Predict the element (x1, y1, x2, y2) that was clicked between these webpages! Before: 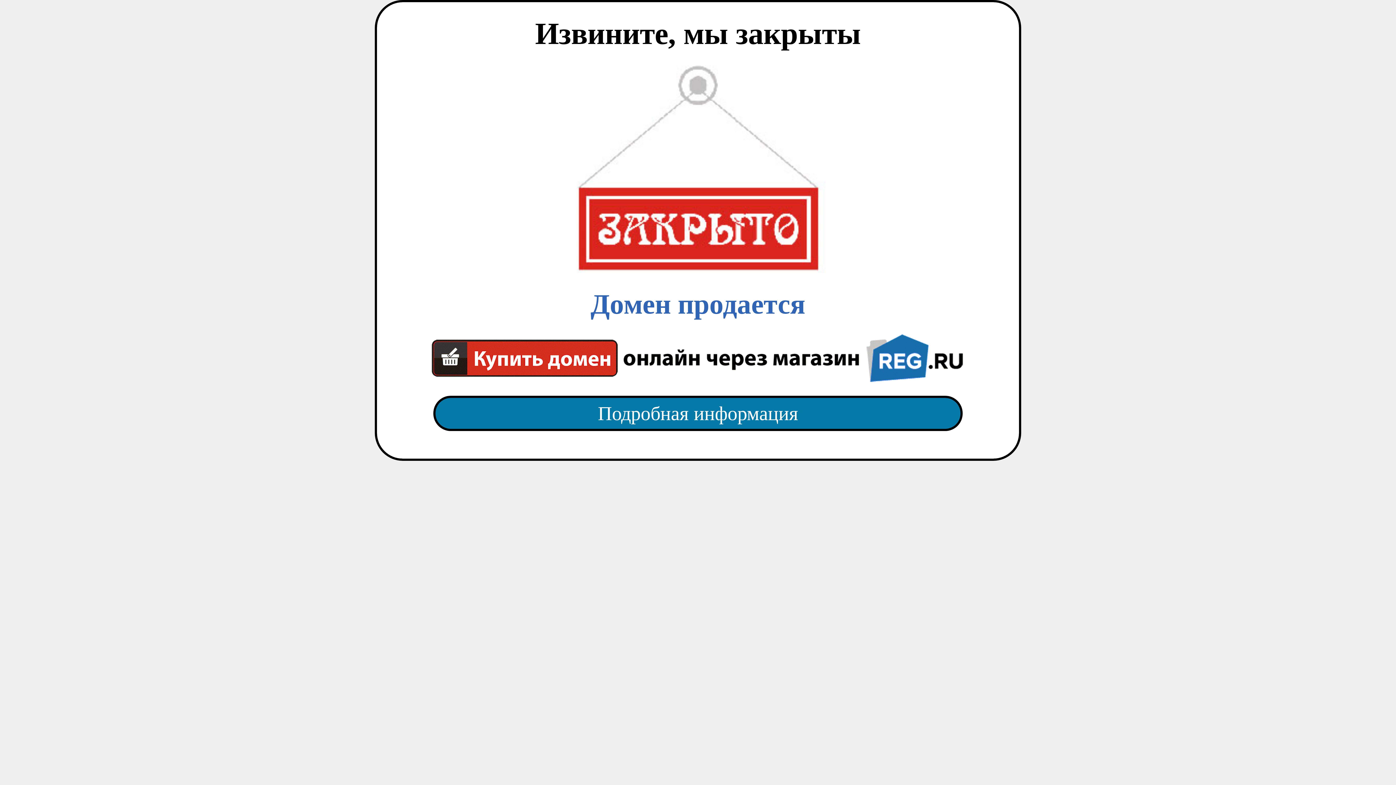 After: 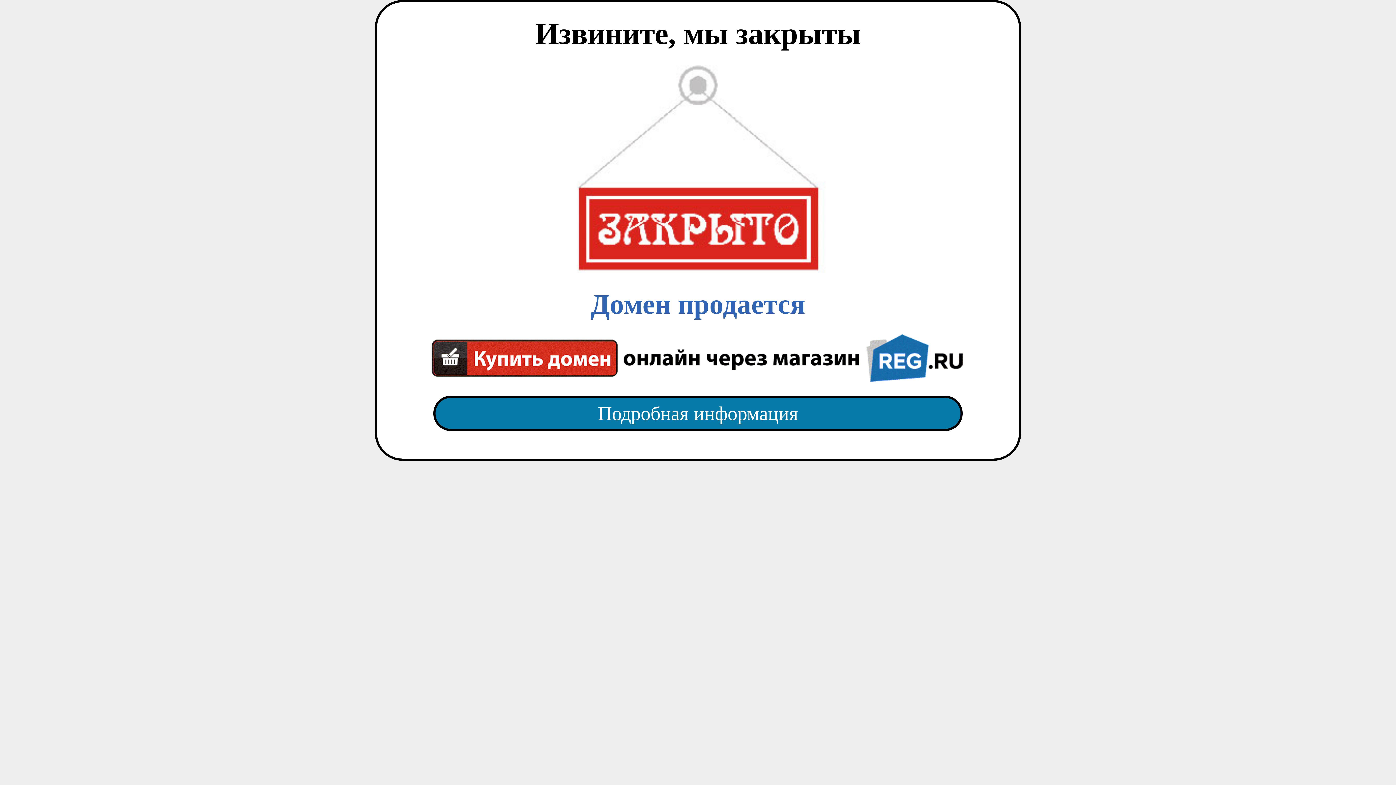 Action: label: Домен продается bbox: (418, 65, 977, 382)